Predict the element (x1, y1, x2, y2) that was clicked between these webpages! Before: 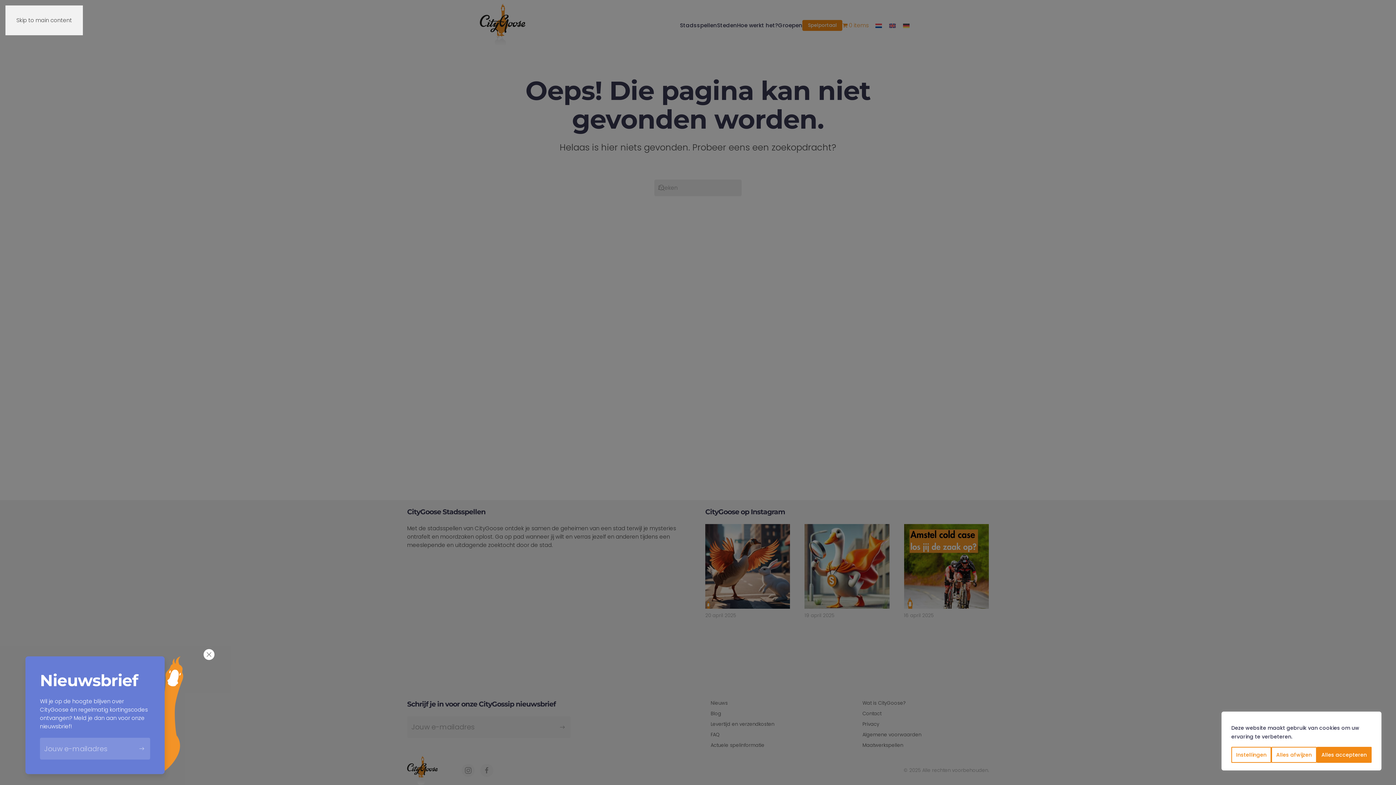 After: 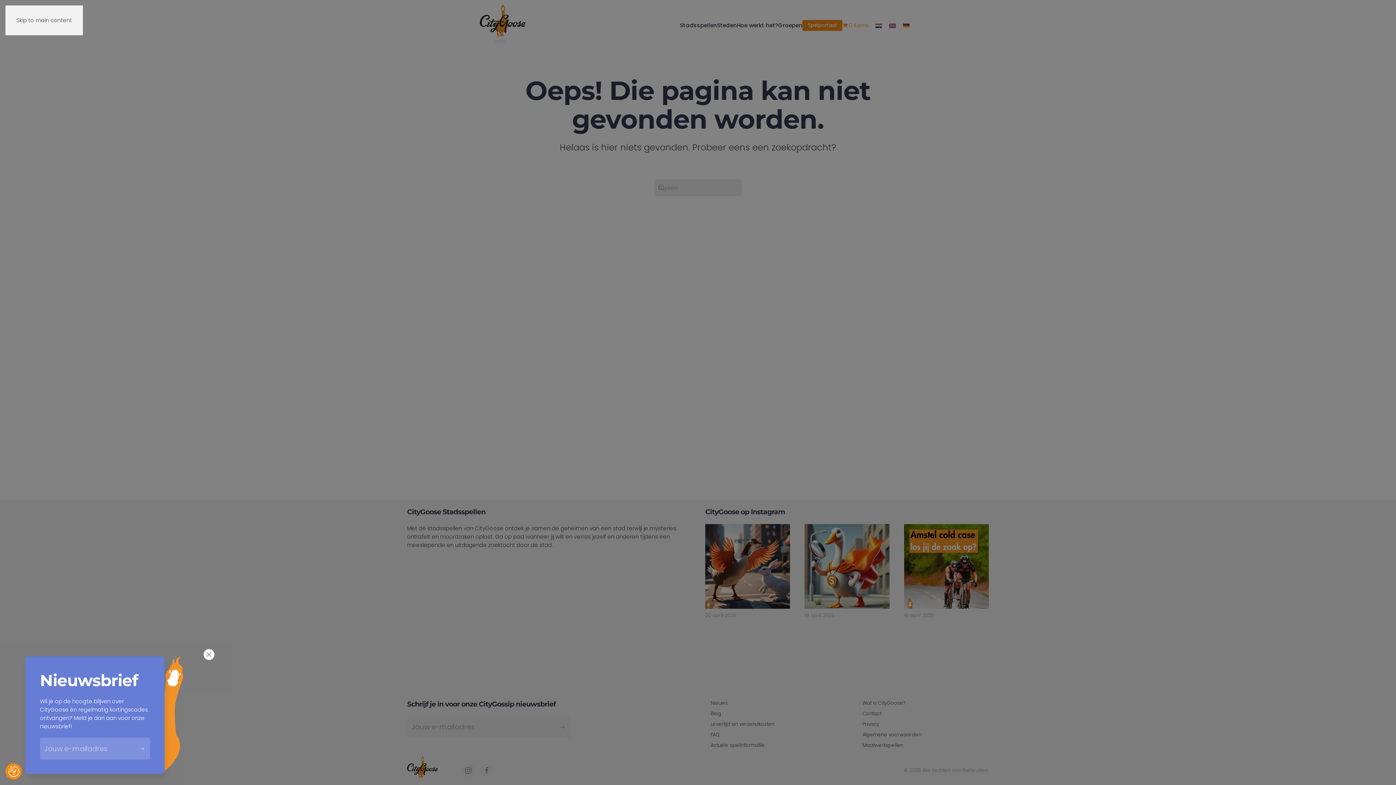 Action: bbox: (1271, 747, 1316, 763) label: Alles afwijzen